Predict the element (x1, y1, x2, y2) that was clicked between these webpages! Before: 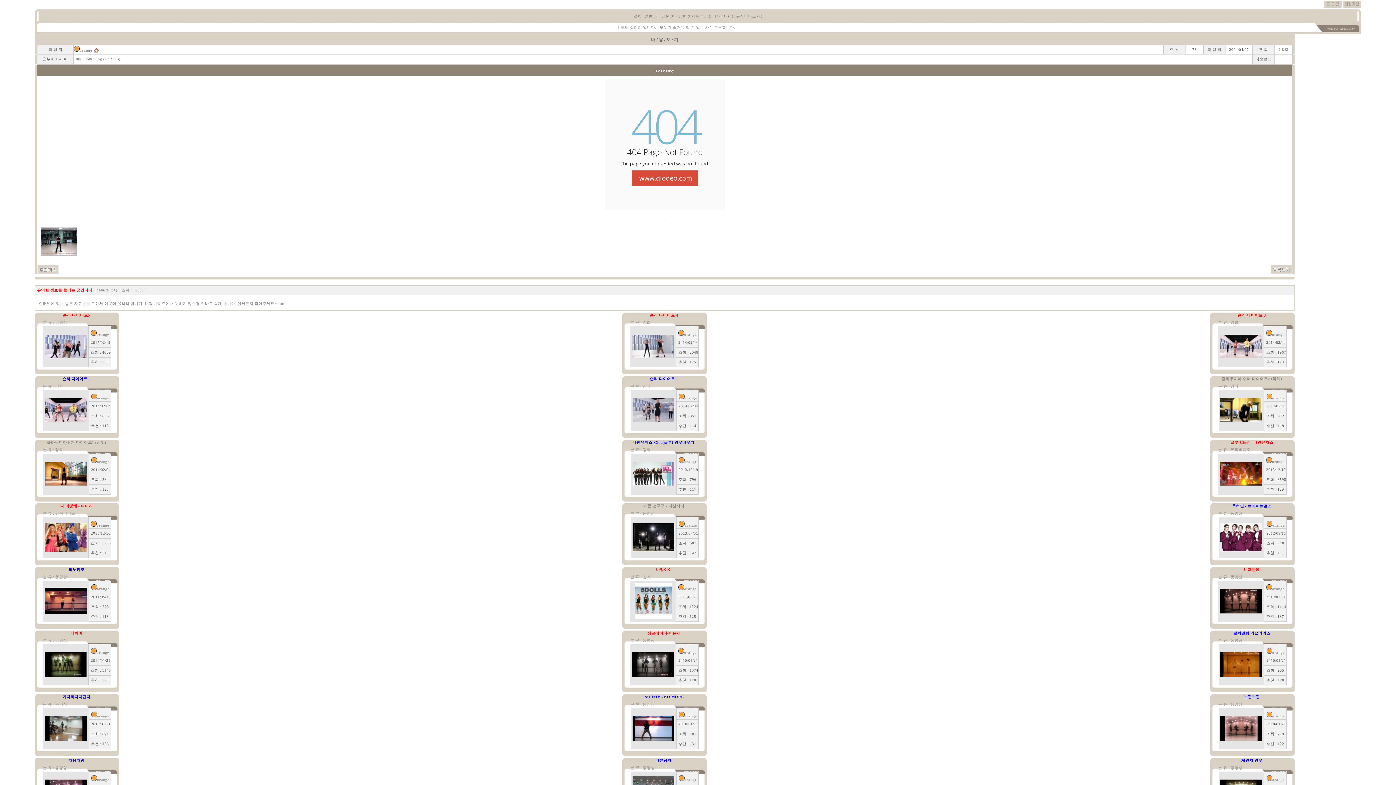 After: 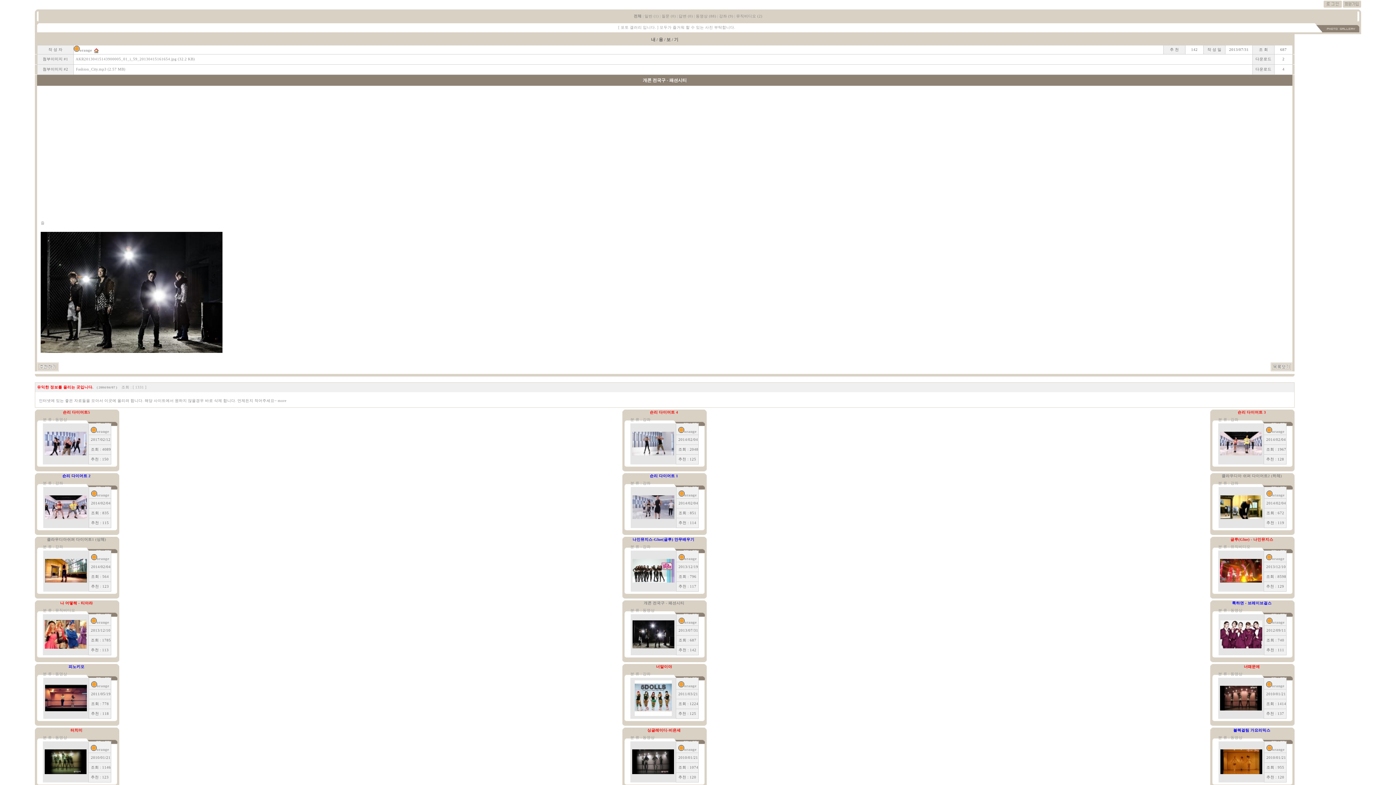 Action: label: 개콘 전국구 - 패션시티 bbox: (643, 504, 684, 508)